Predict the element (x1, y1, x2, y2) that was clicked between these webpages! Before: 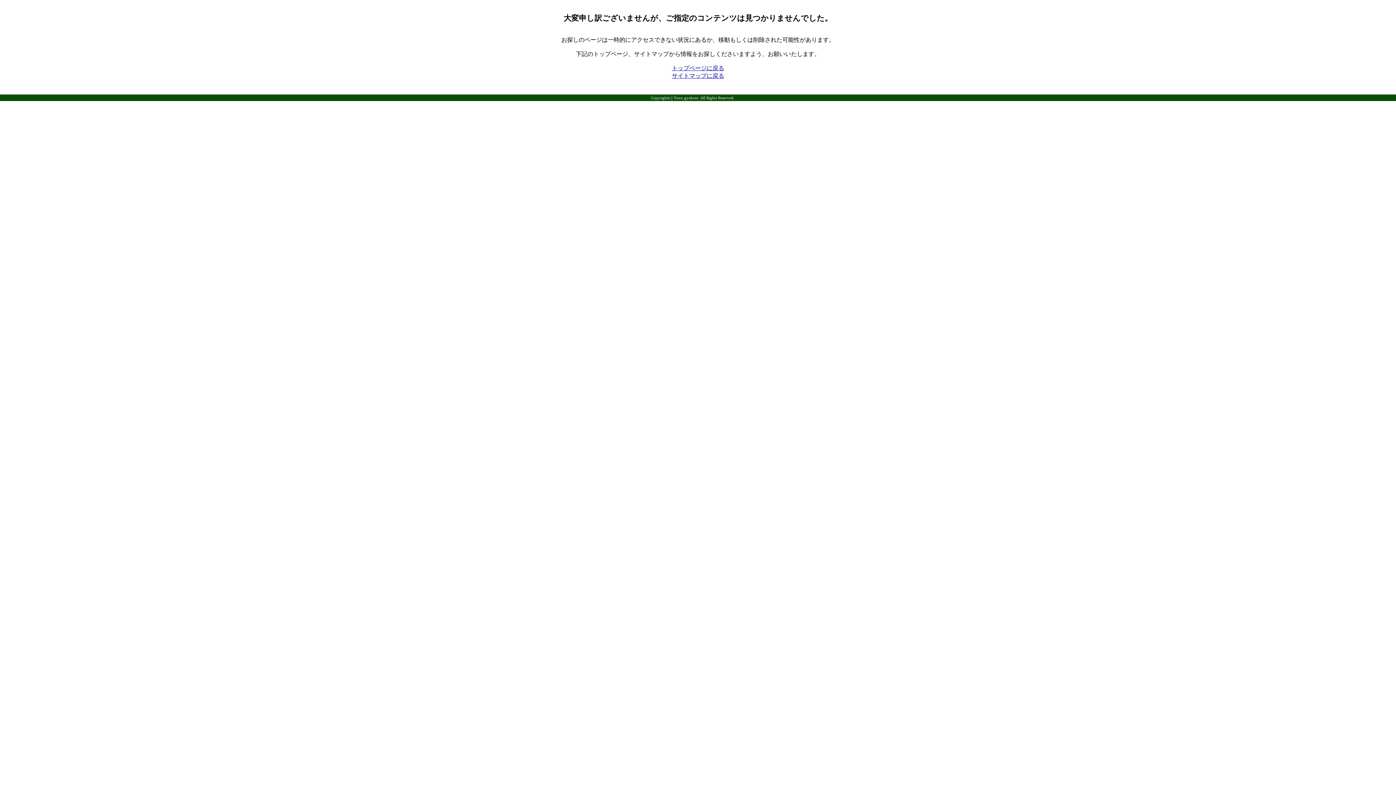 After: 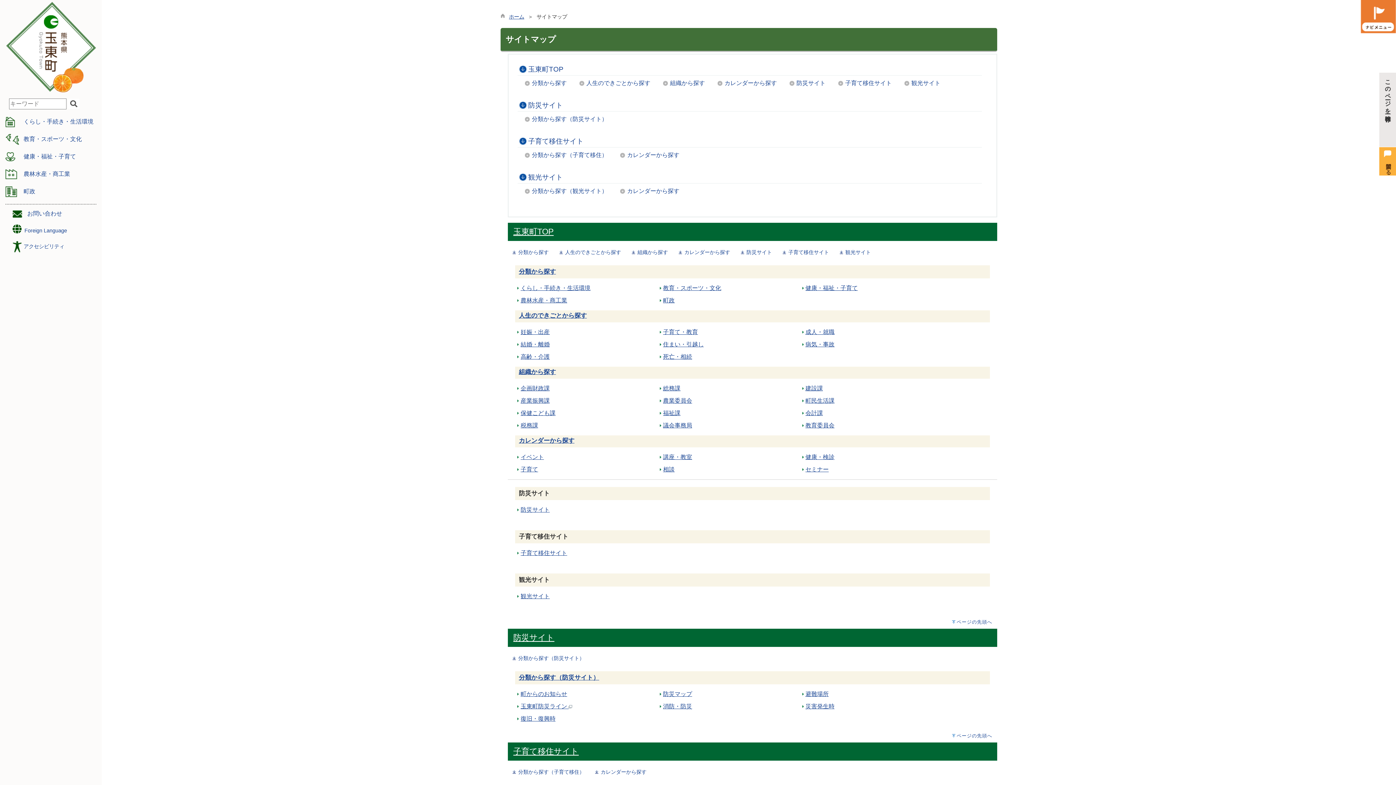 Action: bbox: (672, 72, 724, 78) label: サイトマップに戻る